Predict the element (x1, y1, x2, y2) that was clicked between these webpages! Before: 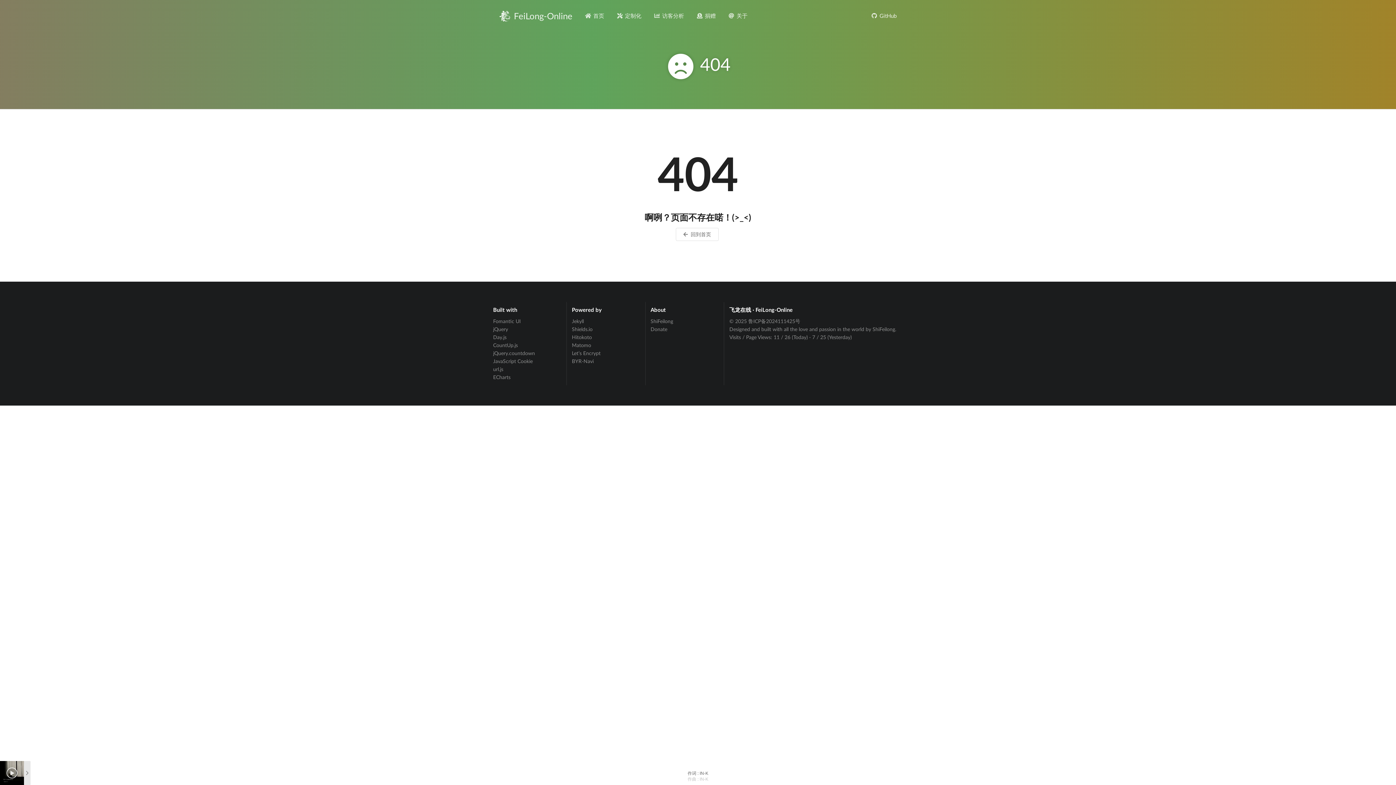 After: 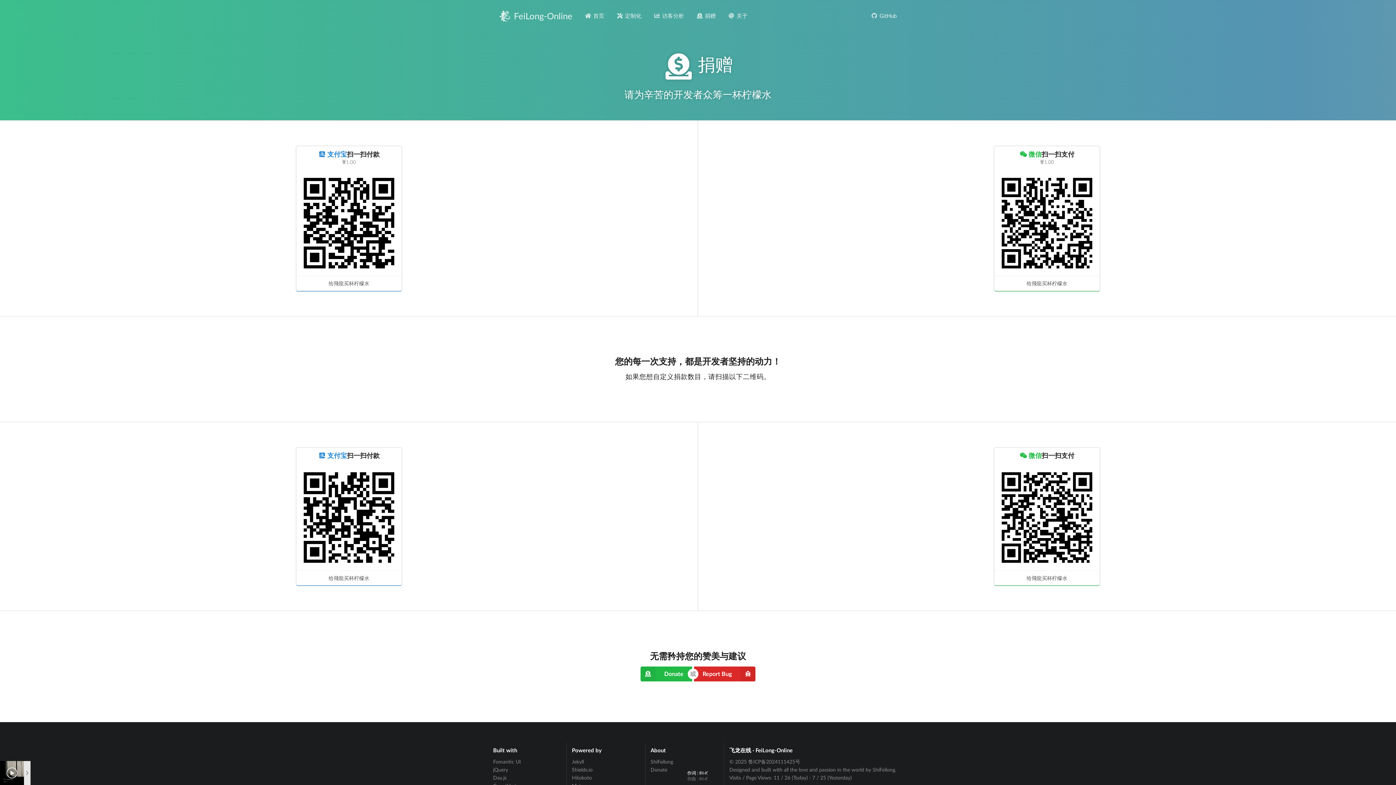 Action: label: Donate bbox: (650, 325, 719, 332)